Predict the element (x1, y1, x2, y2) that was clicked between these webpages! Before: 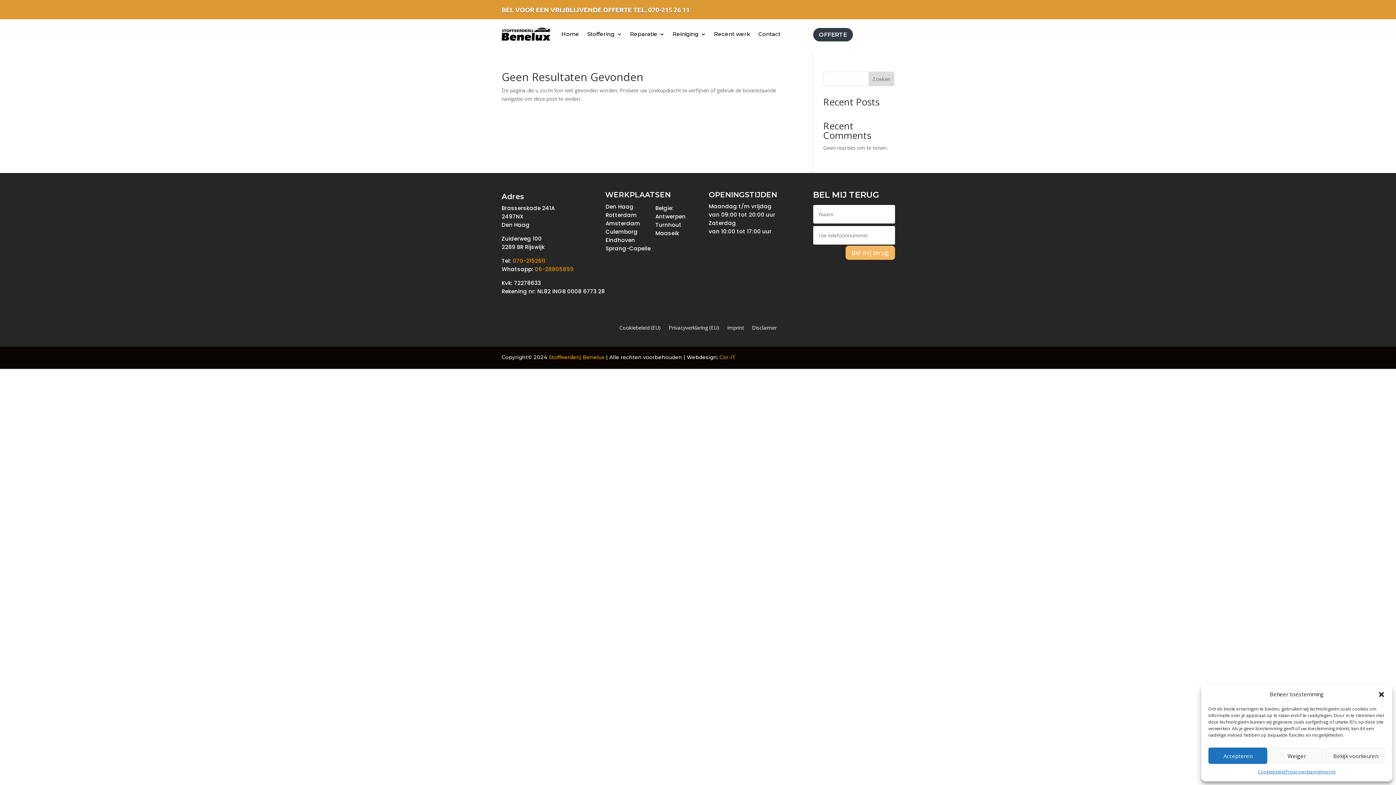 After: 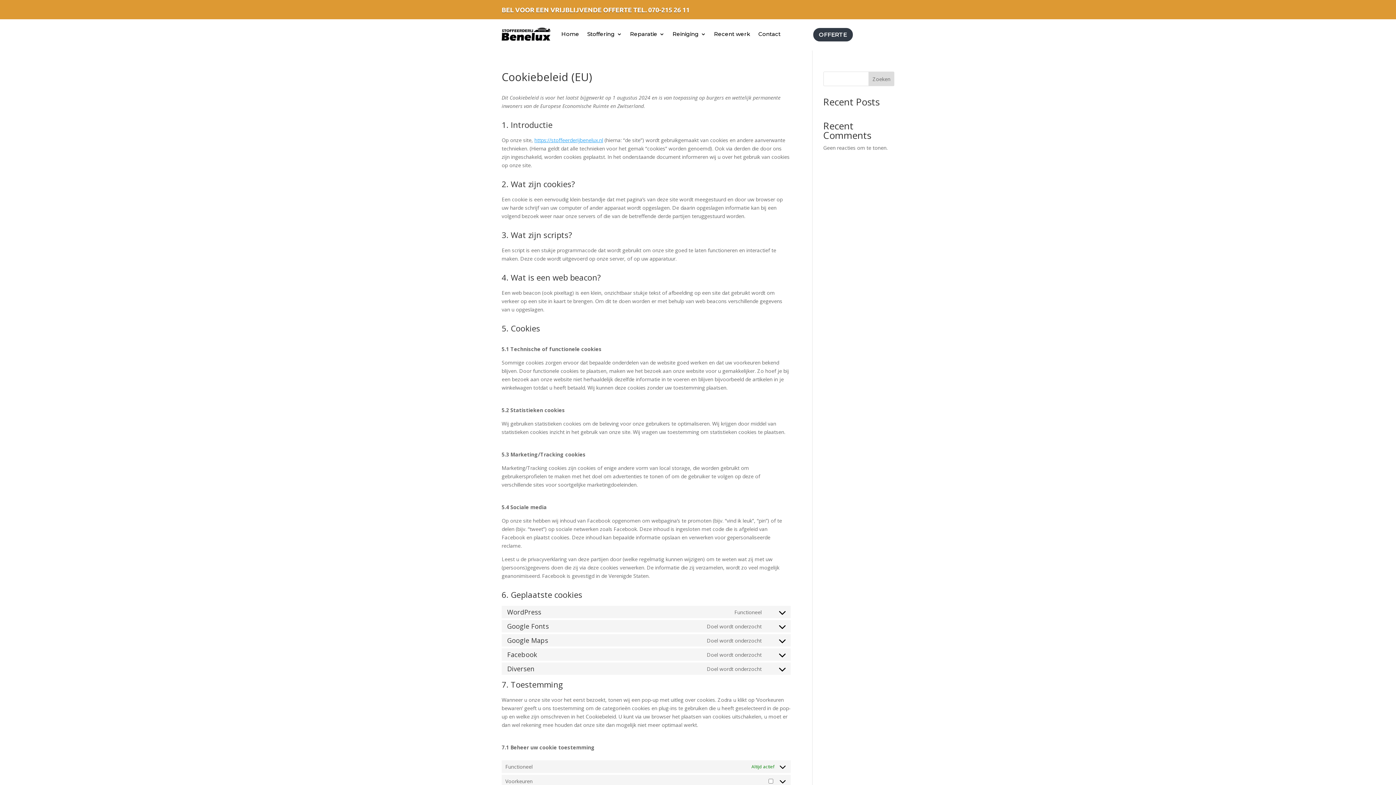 Action: label: Cookiebeleid bbox: (1258, 768, 1285, 776)